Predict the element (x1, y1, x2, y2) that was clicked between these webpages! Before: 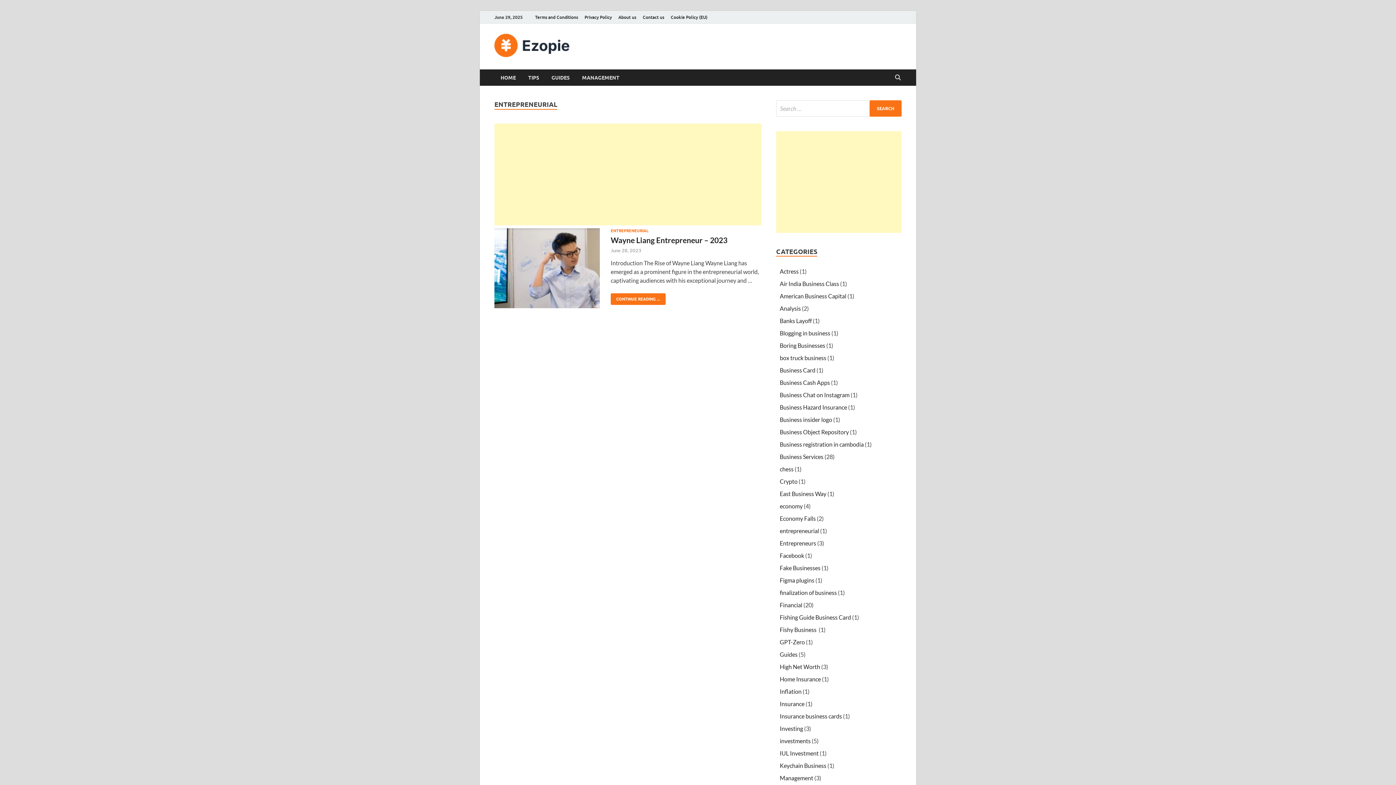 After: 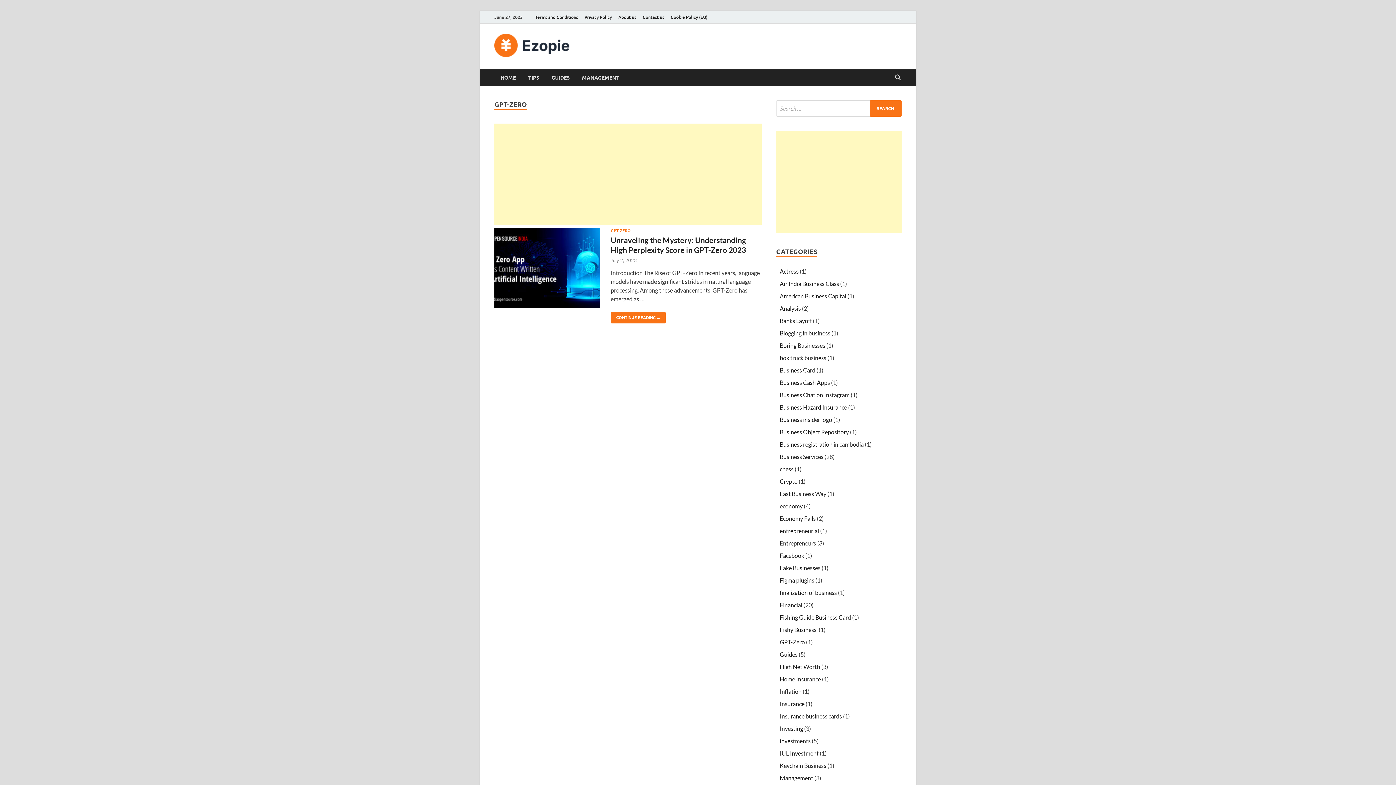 Action: bbox: (780, 638, 805, 645) label: GPT-Zero